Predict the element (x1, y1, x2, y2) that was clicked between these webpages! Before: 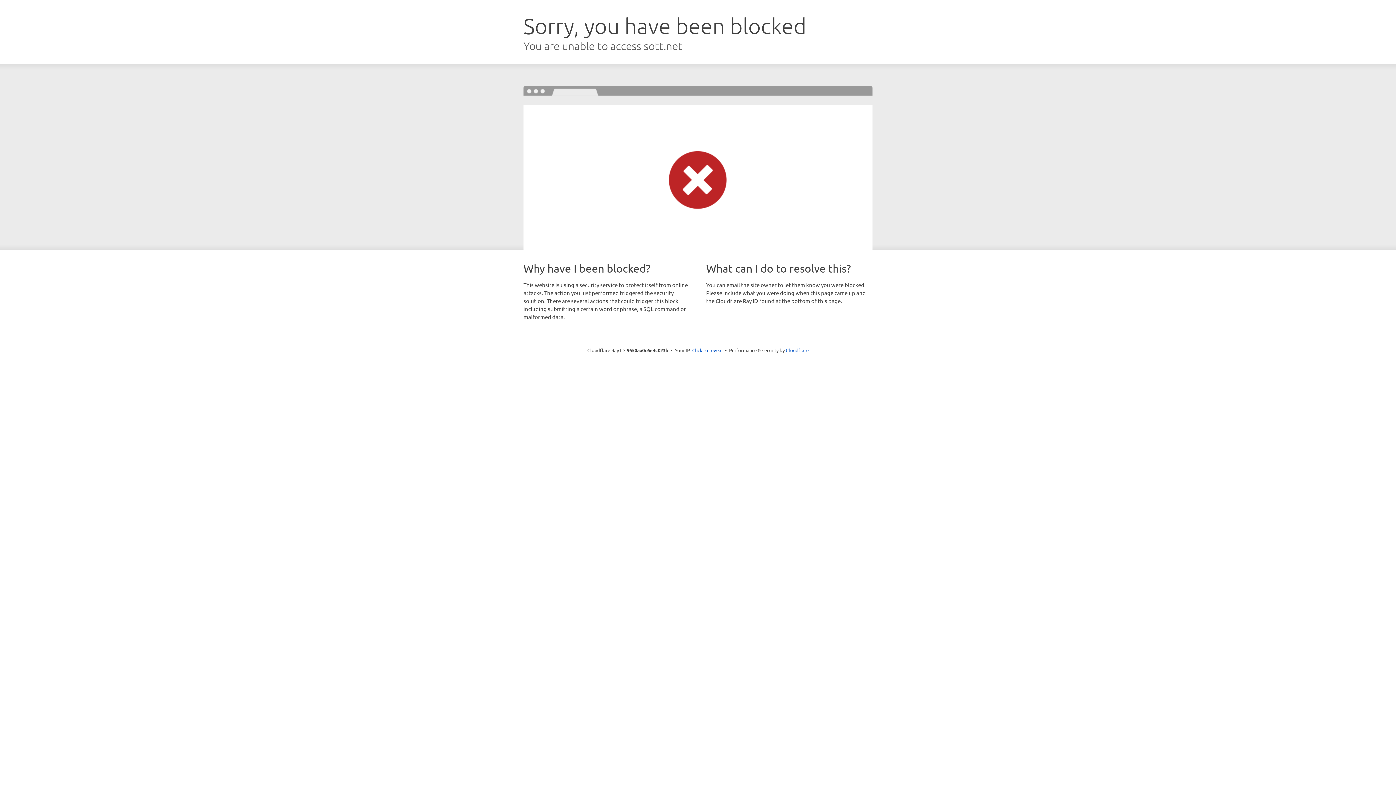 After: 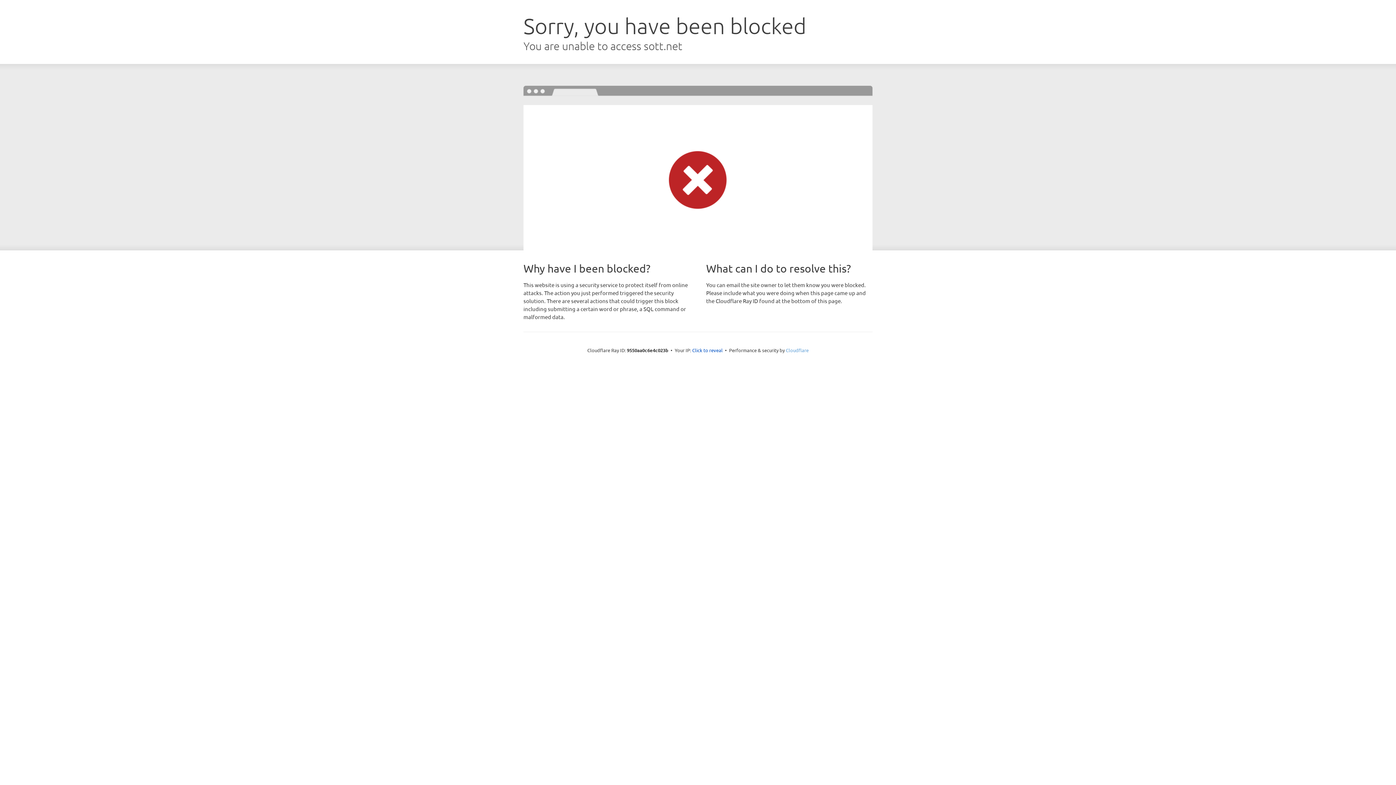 Action: label: Cloudflare bbox: (786, 347, 808, 353)